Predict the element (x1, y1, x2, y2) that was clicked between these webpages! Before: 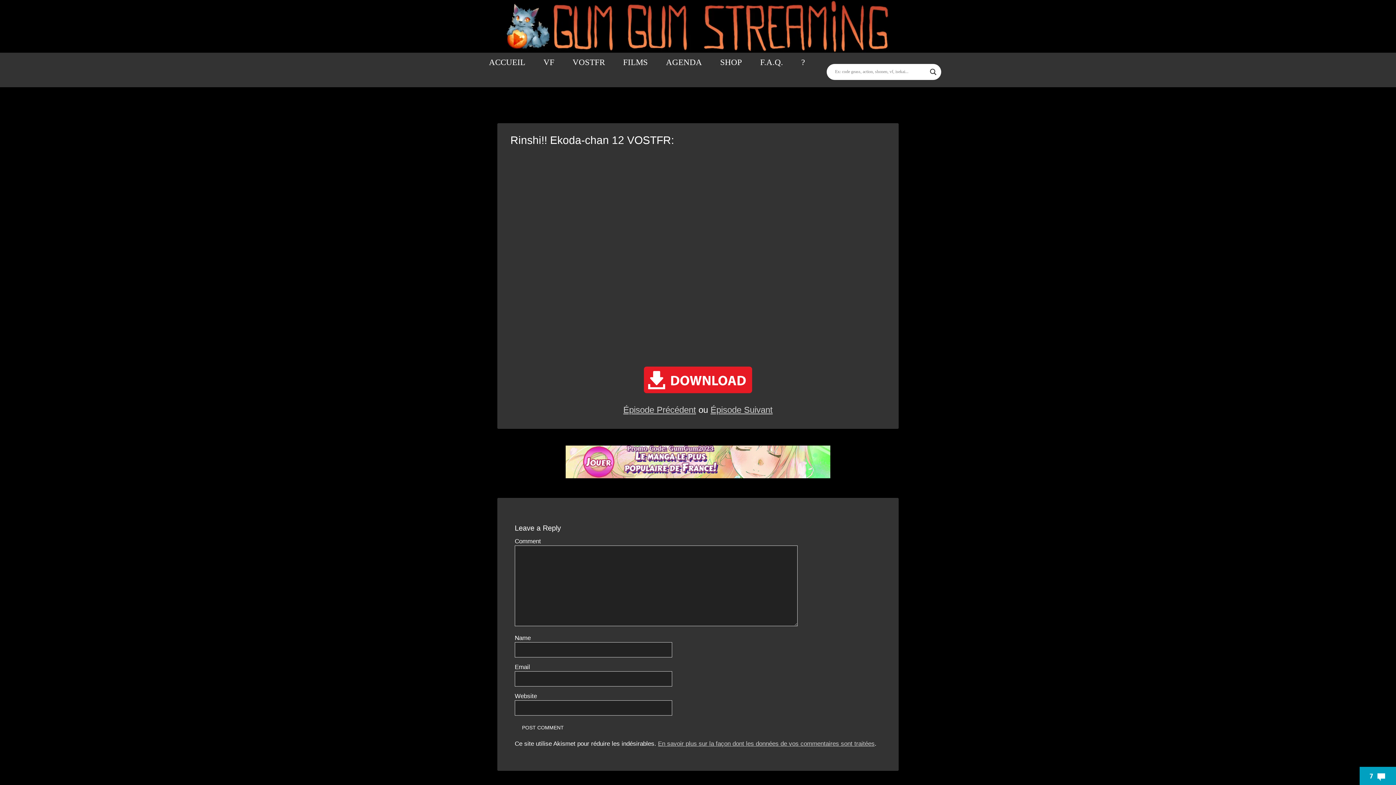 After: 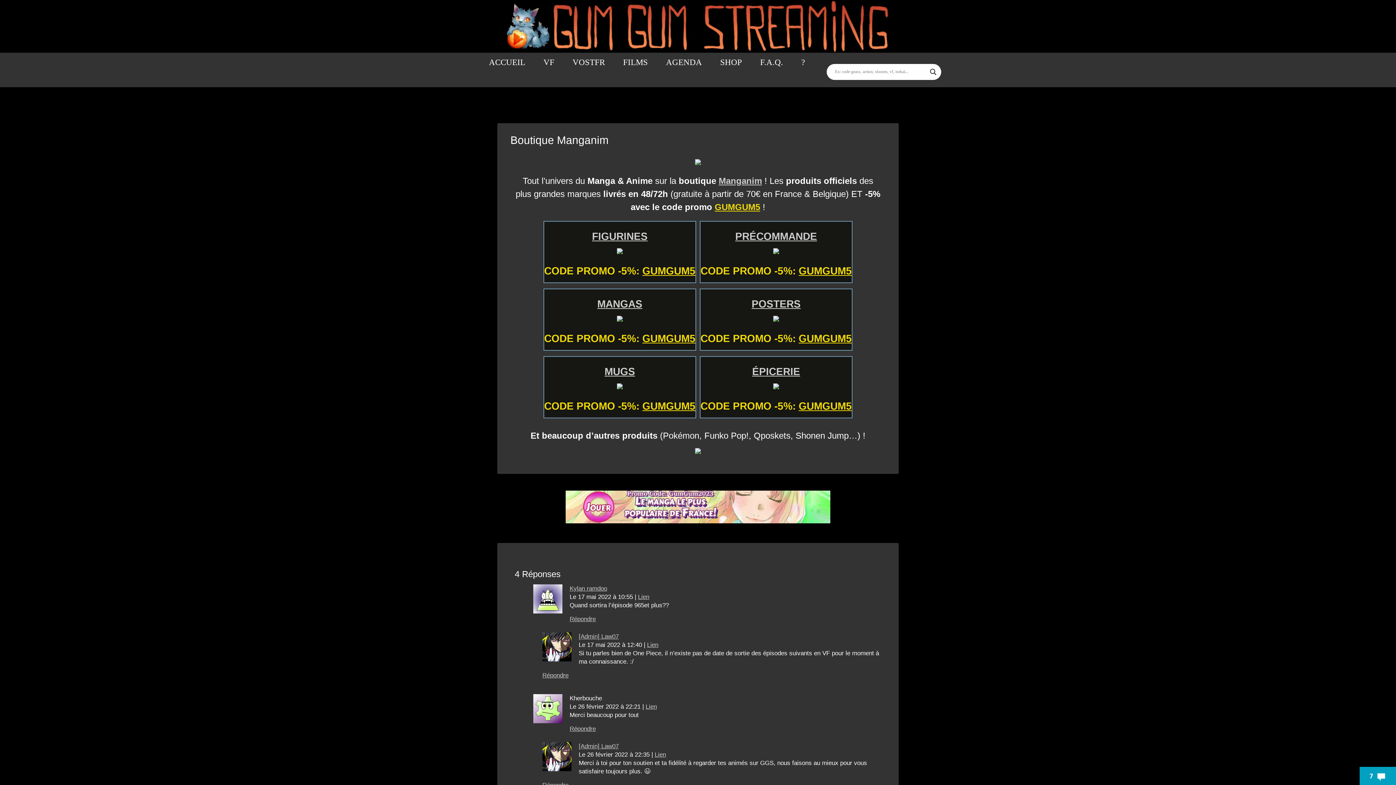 Action: label: SHOP bbox: (711, 49, 751, 75)